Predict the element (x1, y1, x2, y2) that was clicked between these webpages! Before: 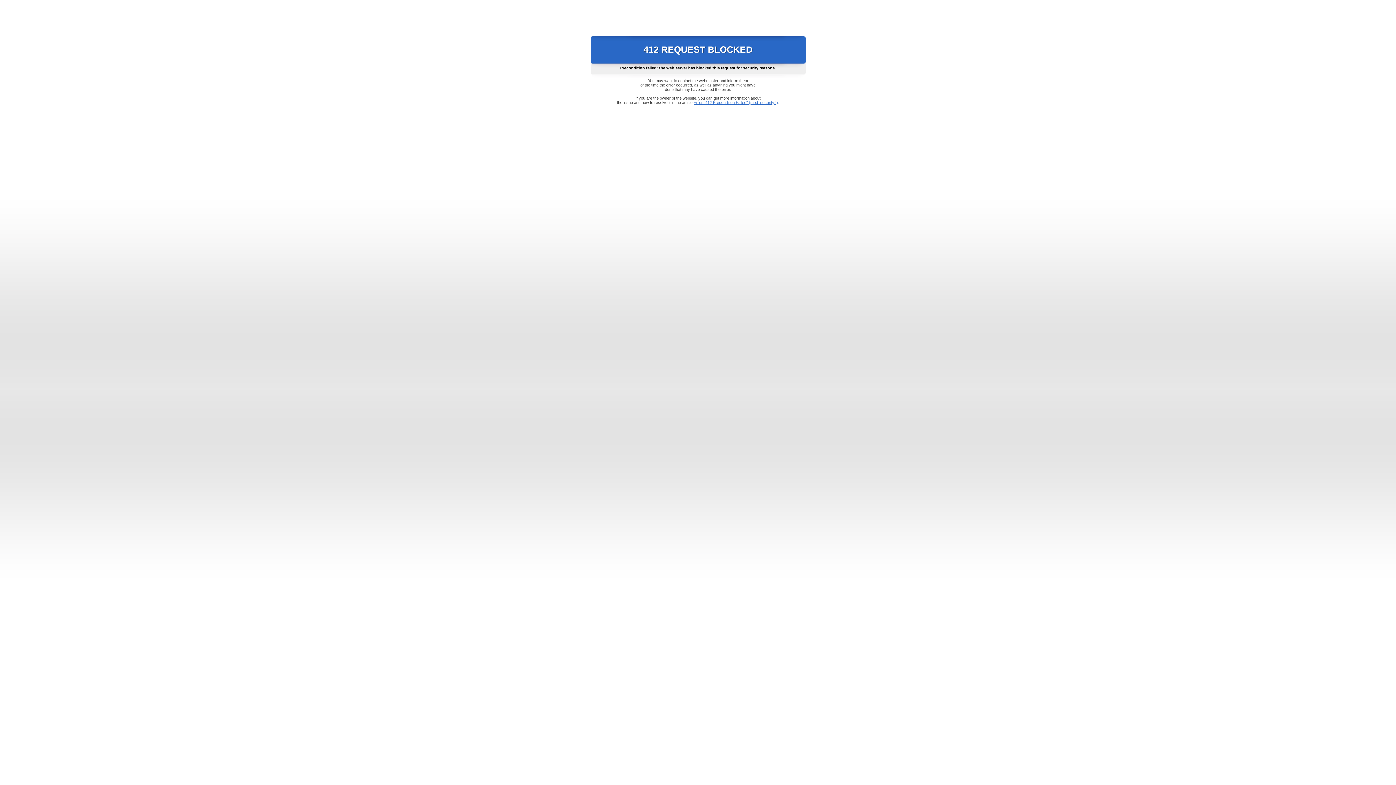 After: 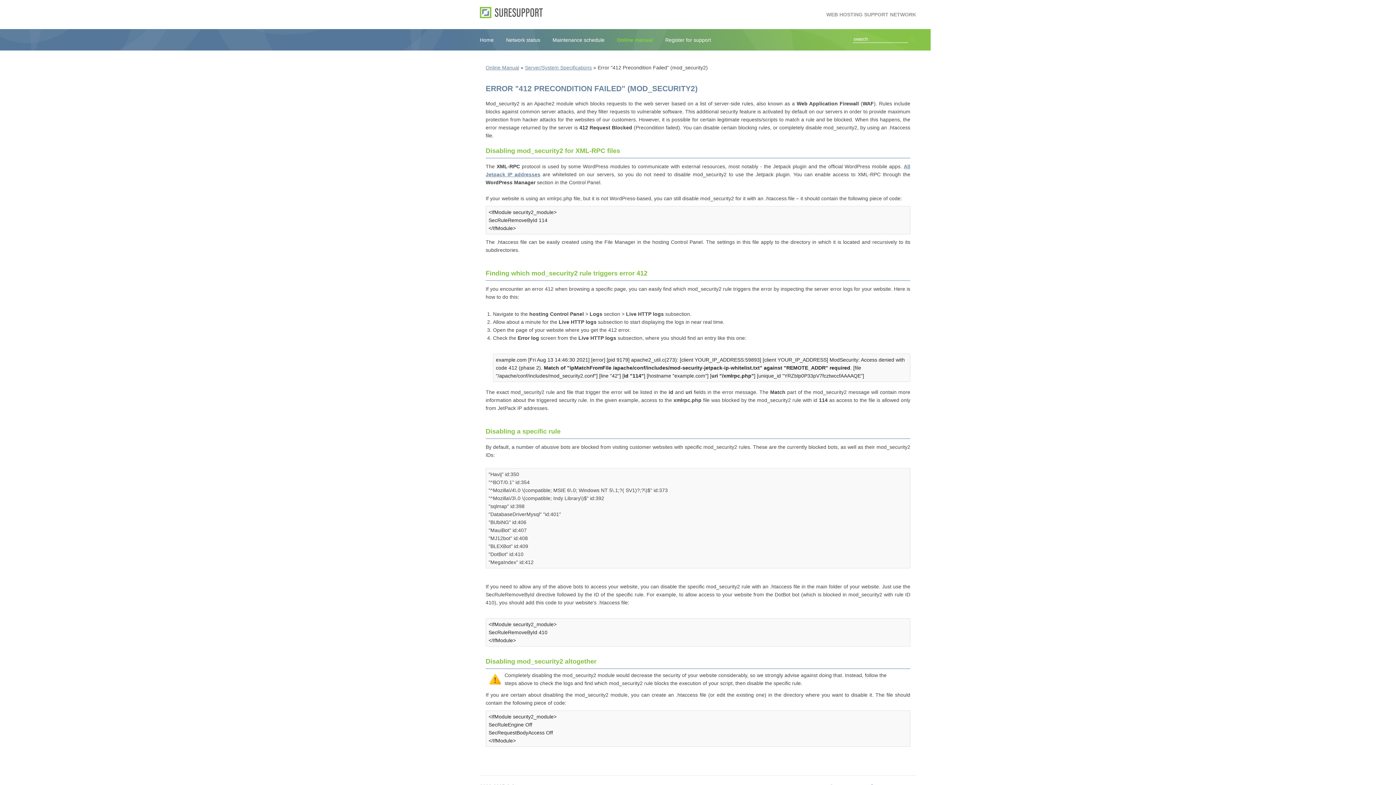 Action: bbox: (693, 100, 778, 104) label: Error "412 Precondition Failed" (mod_security2)